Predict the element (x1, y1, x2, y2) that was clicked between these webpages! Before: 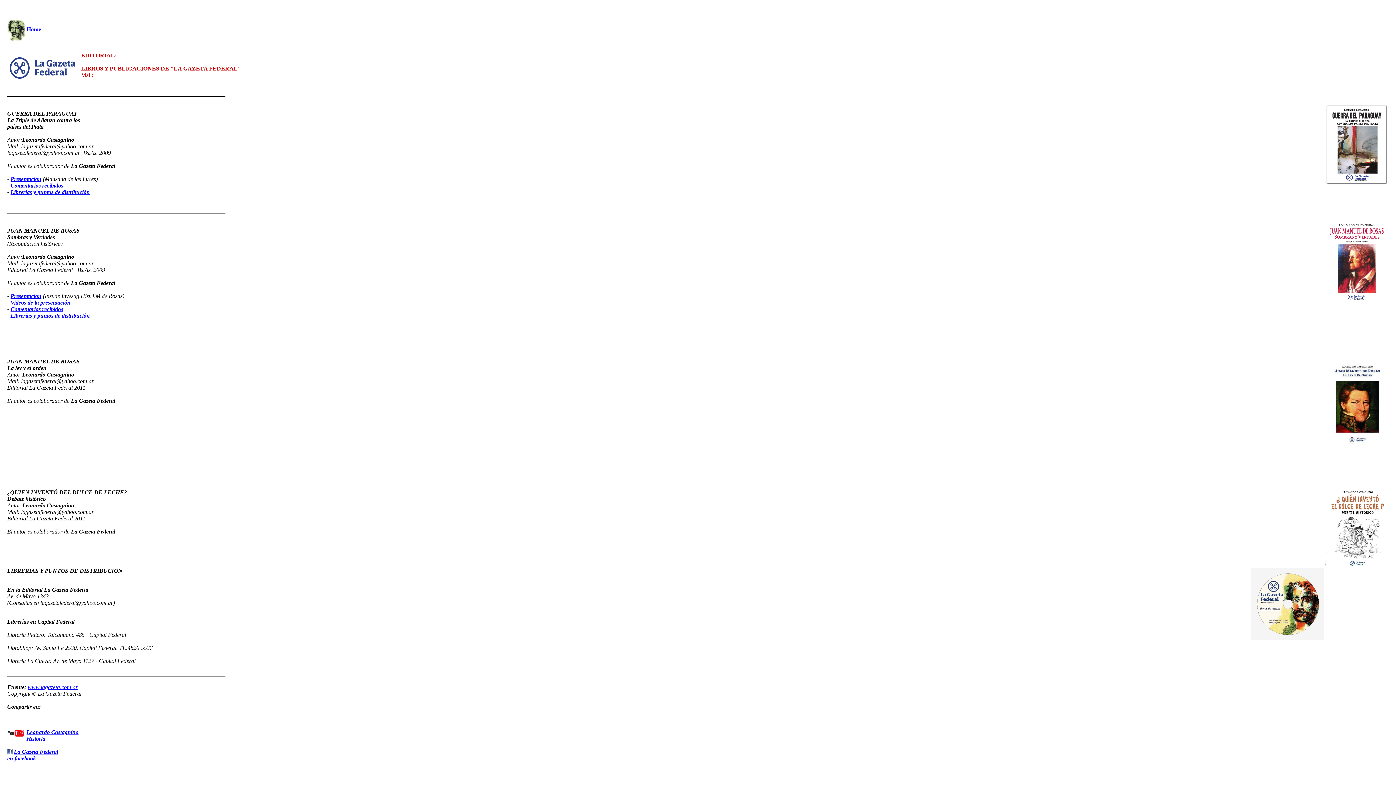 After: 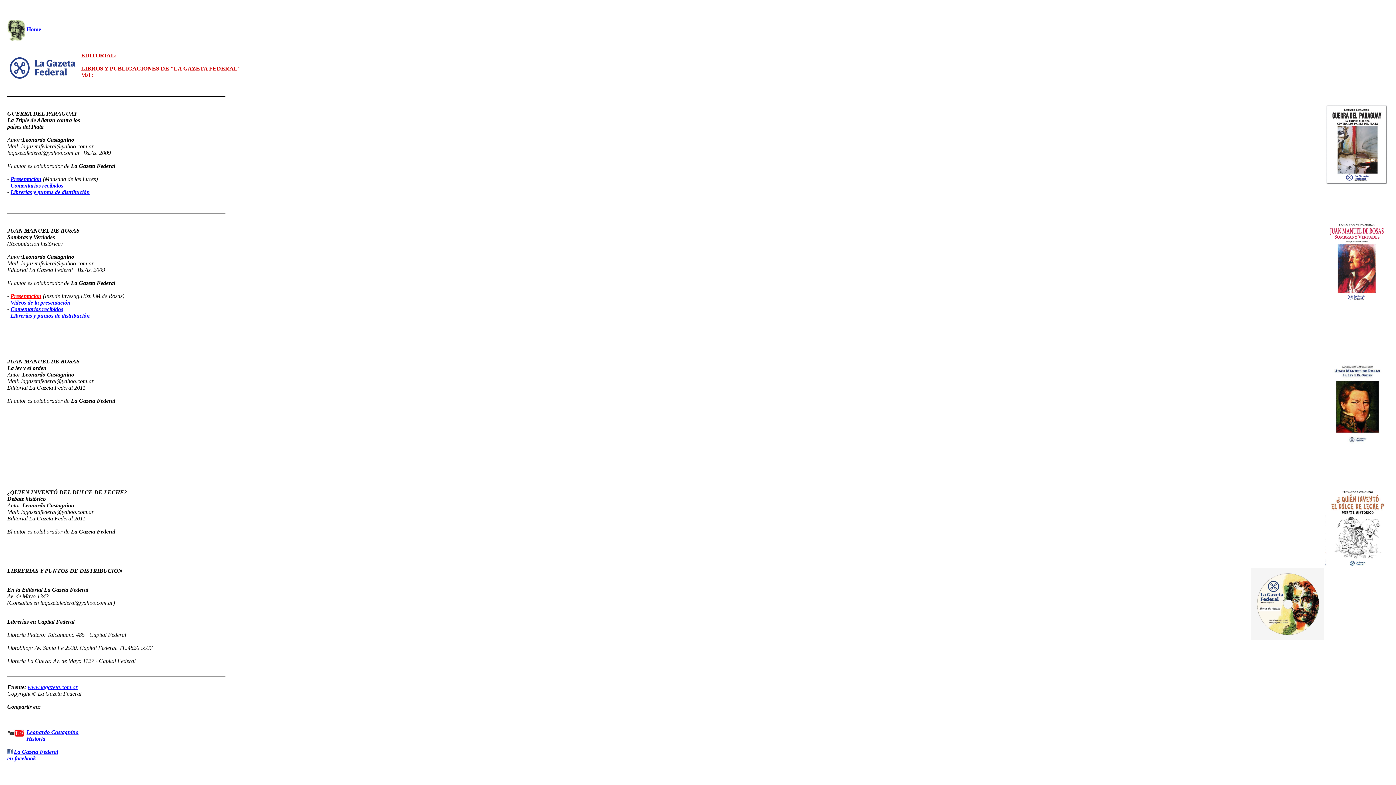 Action: label: Presentación bbox: (10, 293, 41, 299)